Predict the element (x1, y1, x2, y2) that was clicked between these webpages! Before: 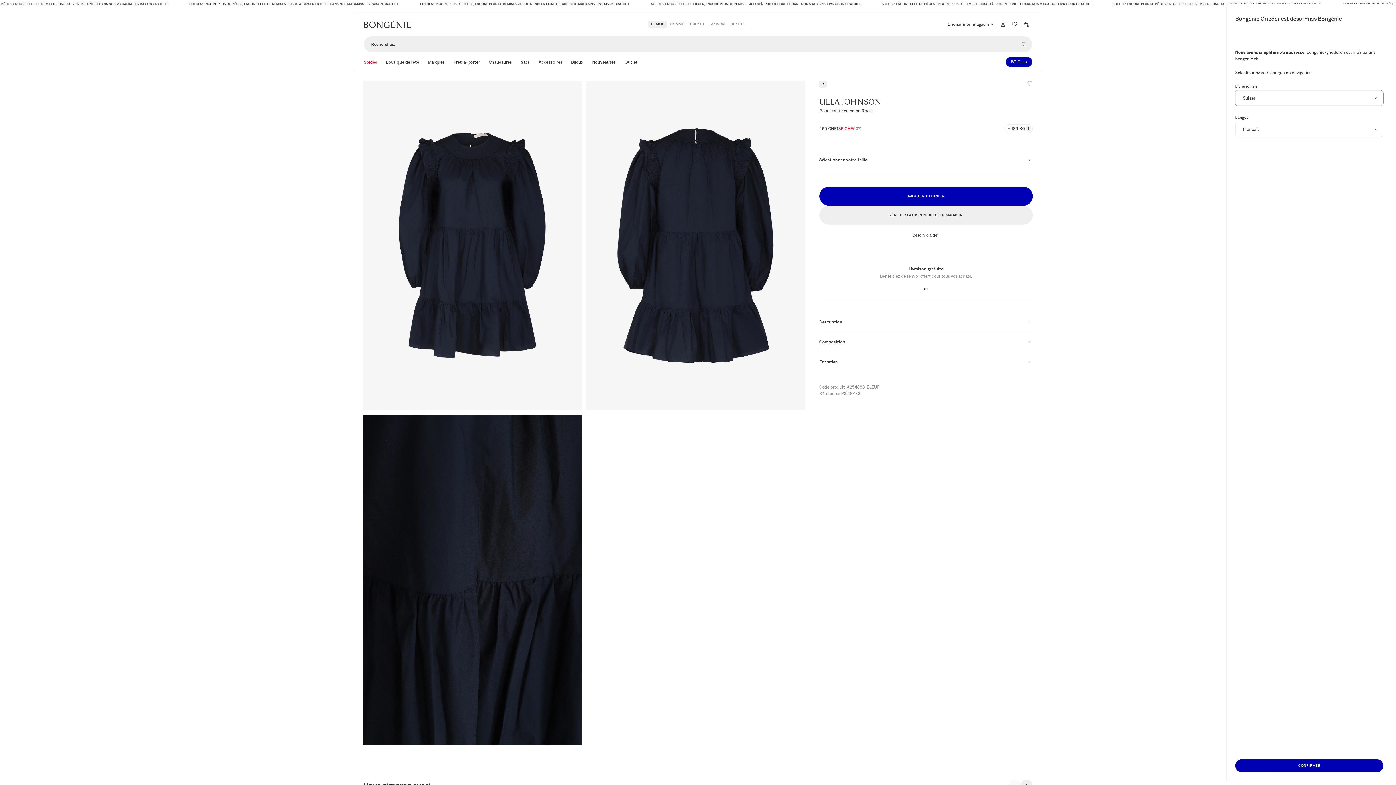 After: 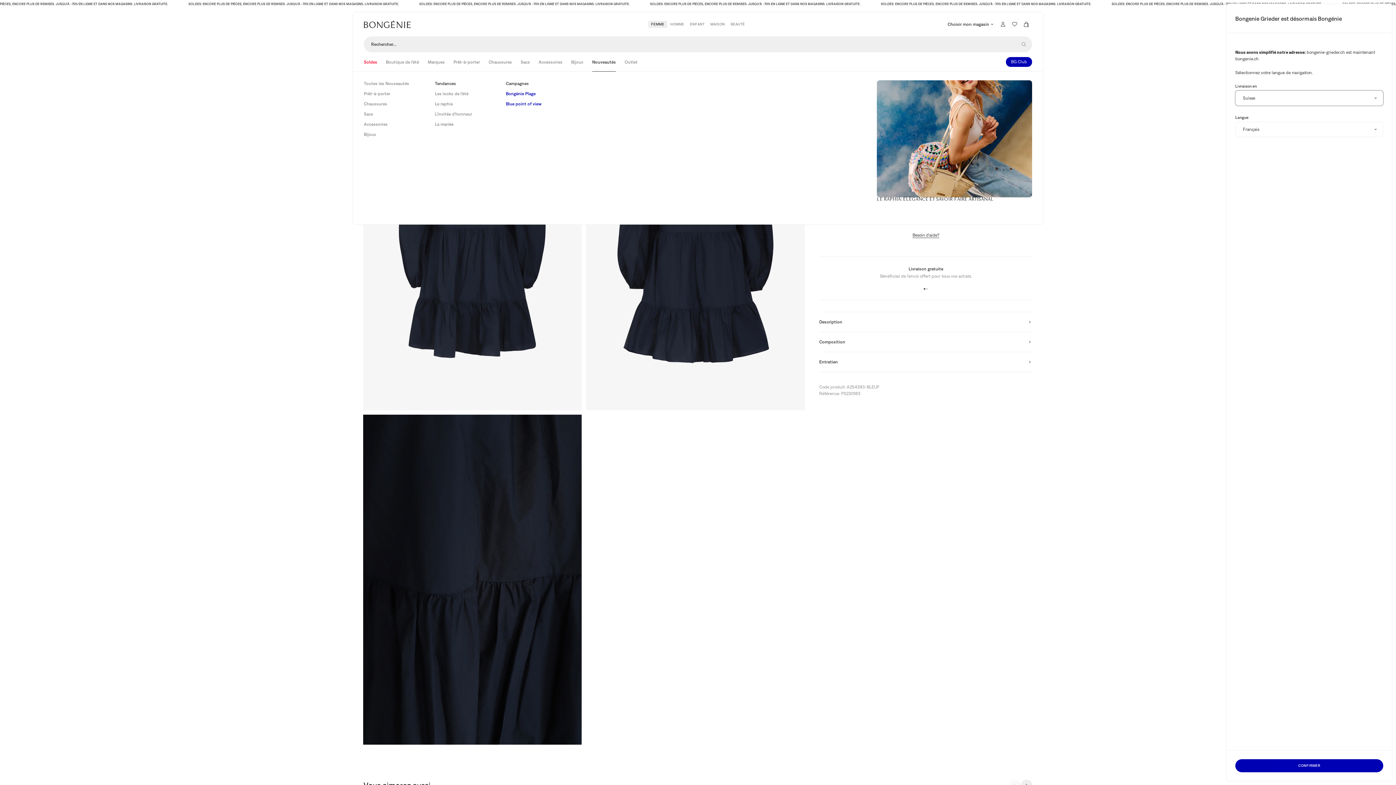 Action: label: Nouveautés bbox: (587, 52, 620, 71)